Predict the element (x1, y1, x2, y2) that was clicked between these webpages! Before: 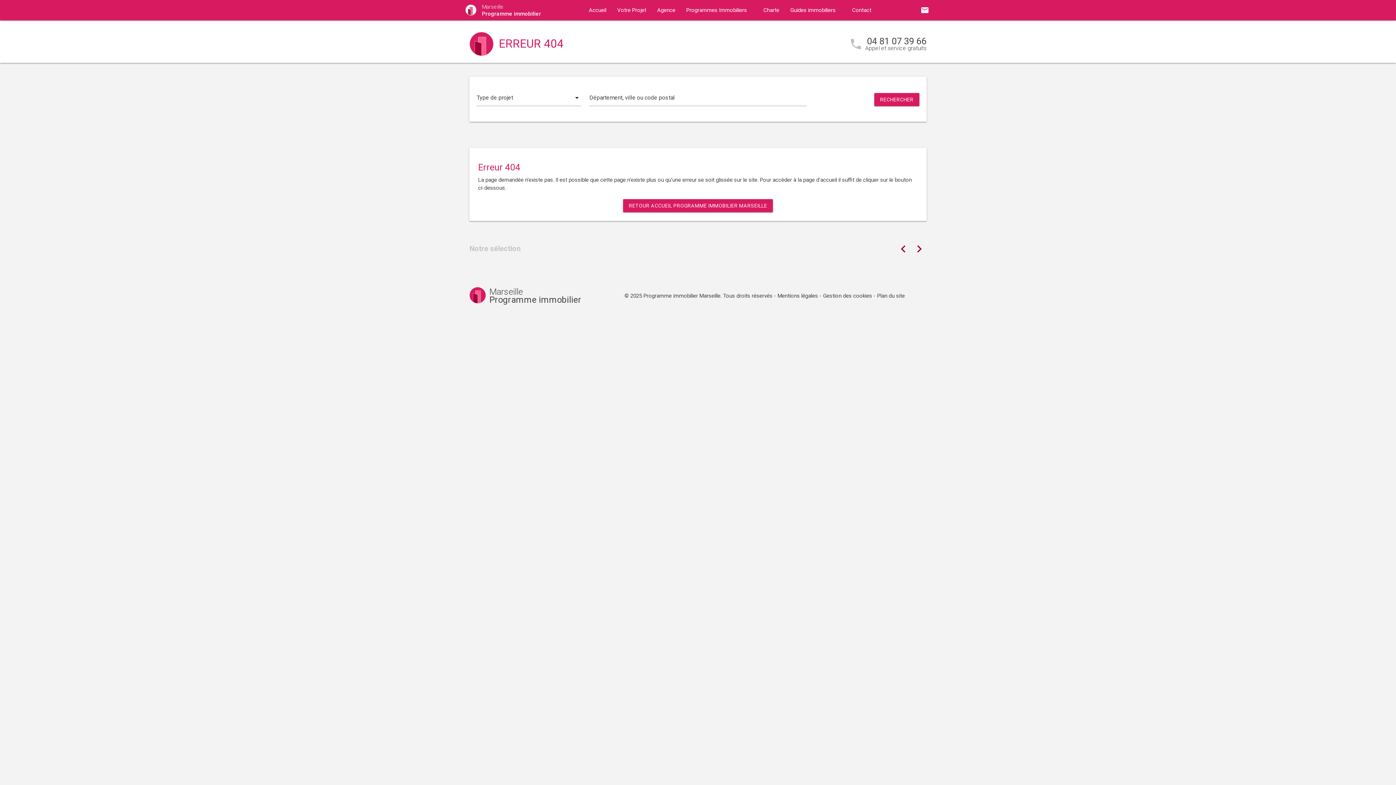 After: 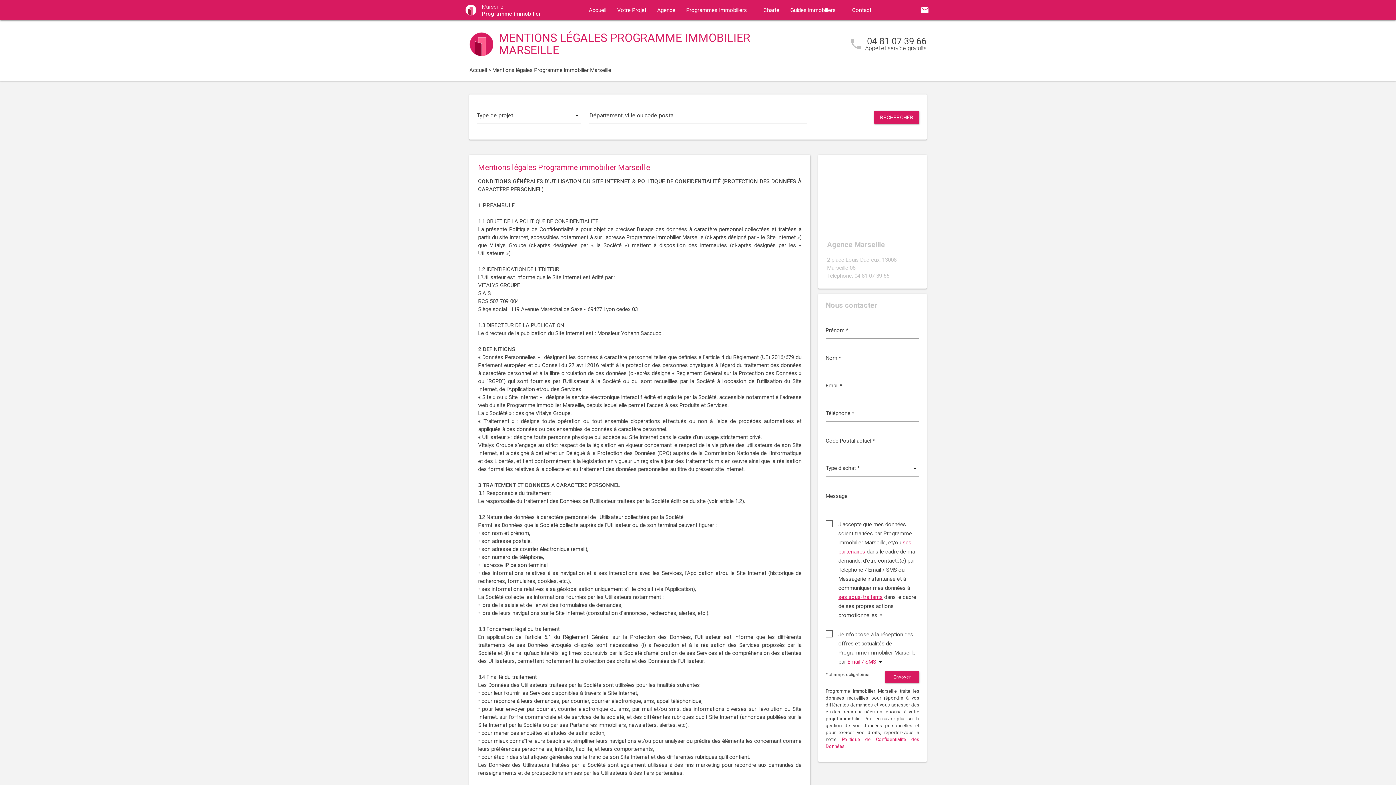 Action: bbox: (777, 292, 818, 299) label: Mentions légales